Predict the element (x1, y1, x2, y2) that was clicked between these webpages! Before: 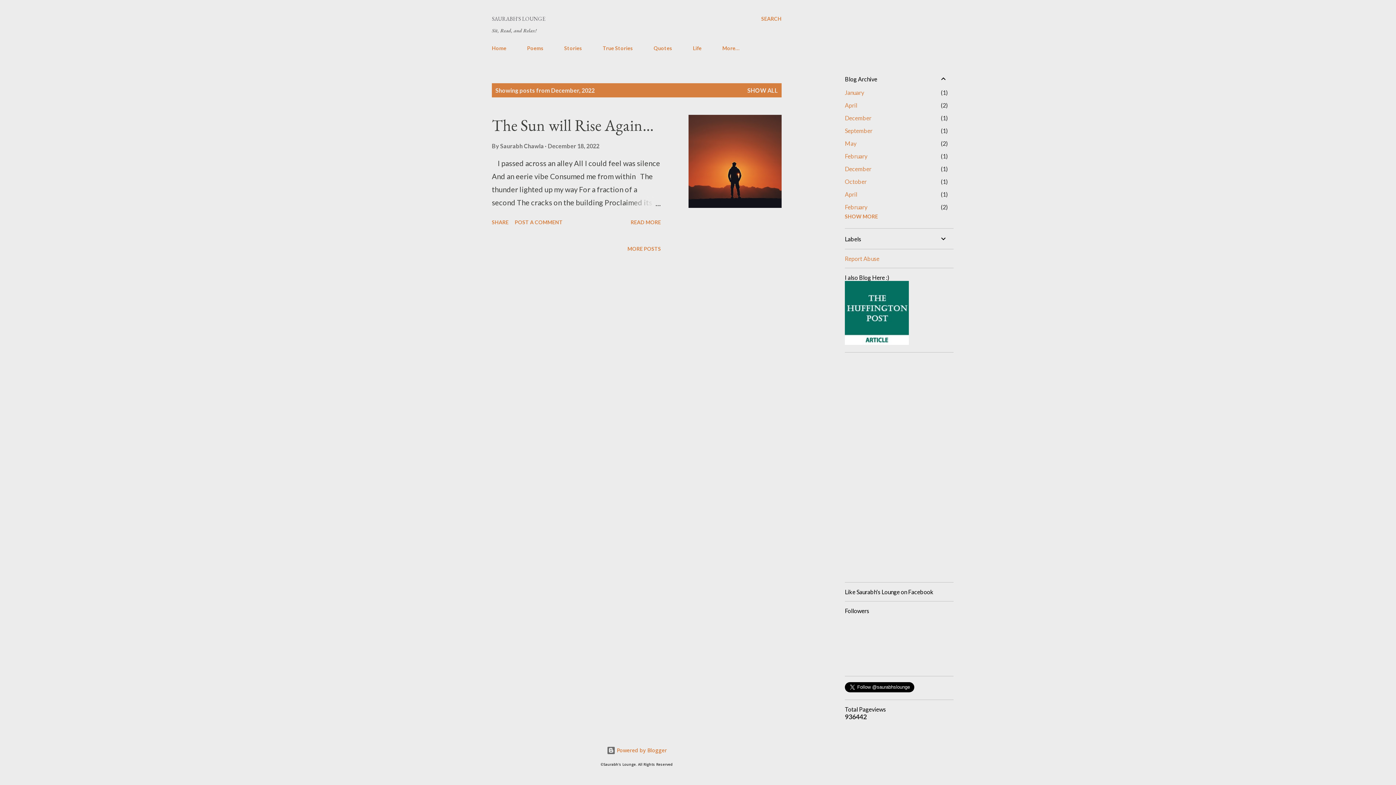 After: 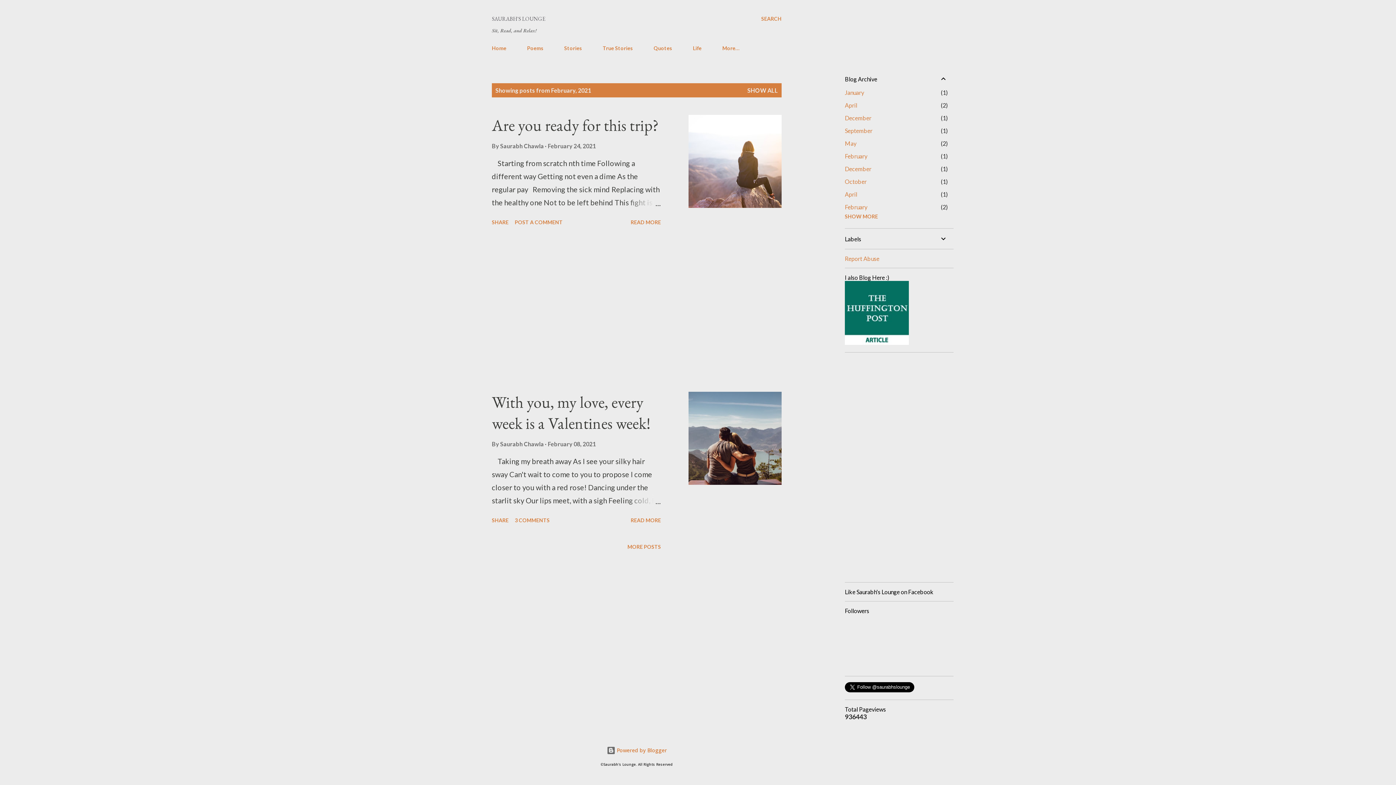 Action: label: February
2 bbox: (845, 203, 867, 210)